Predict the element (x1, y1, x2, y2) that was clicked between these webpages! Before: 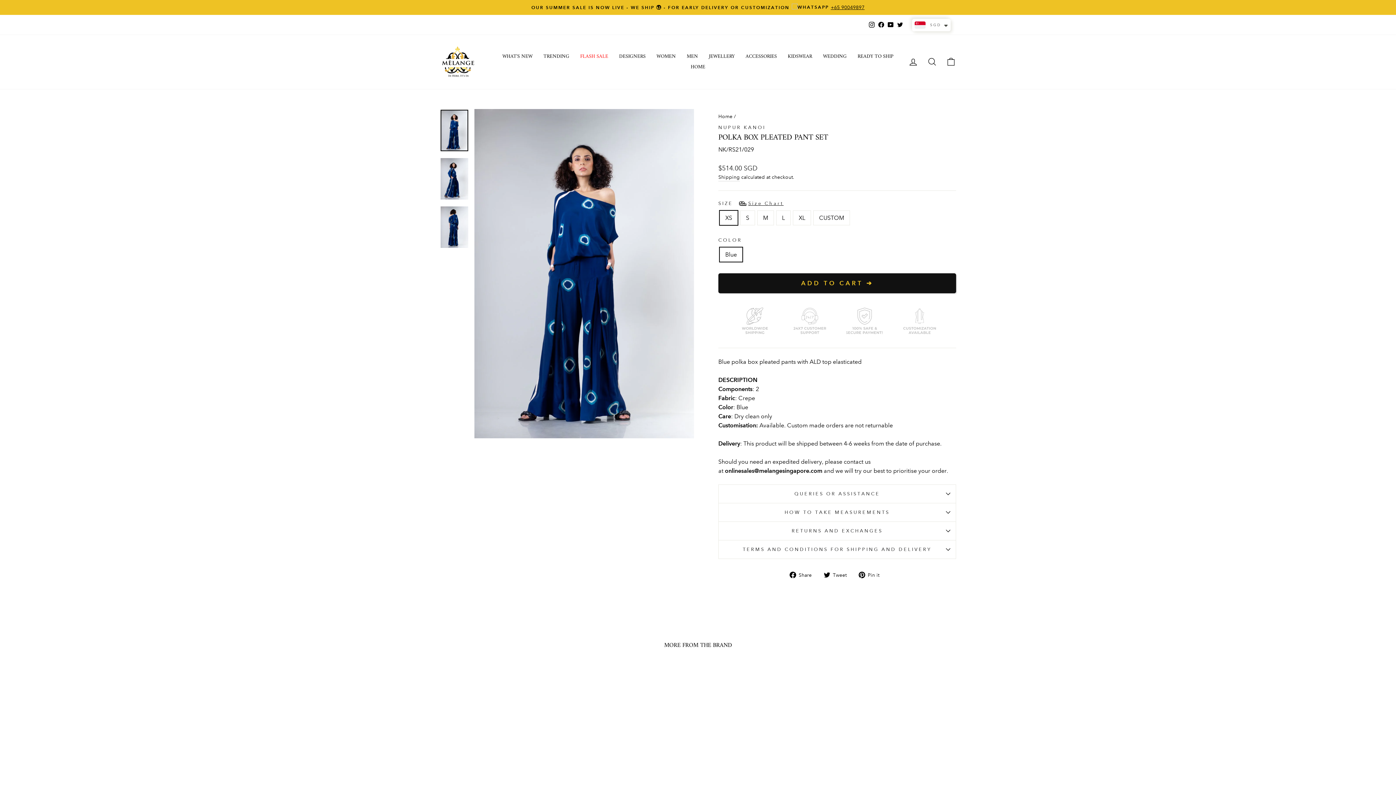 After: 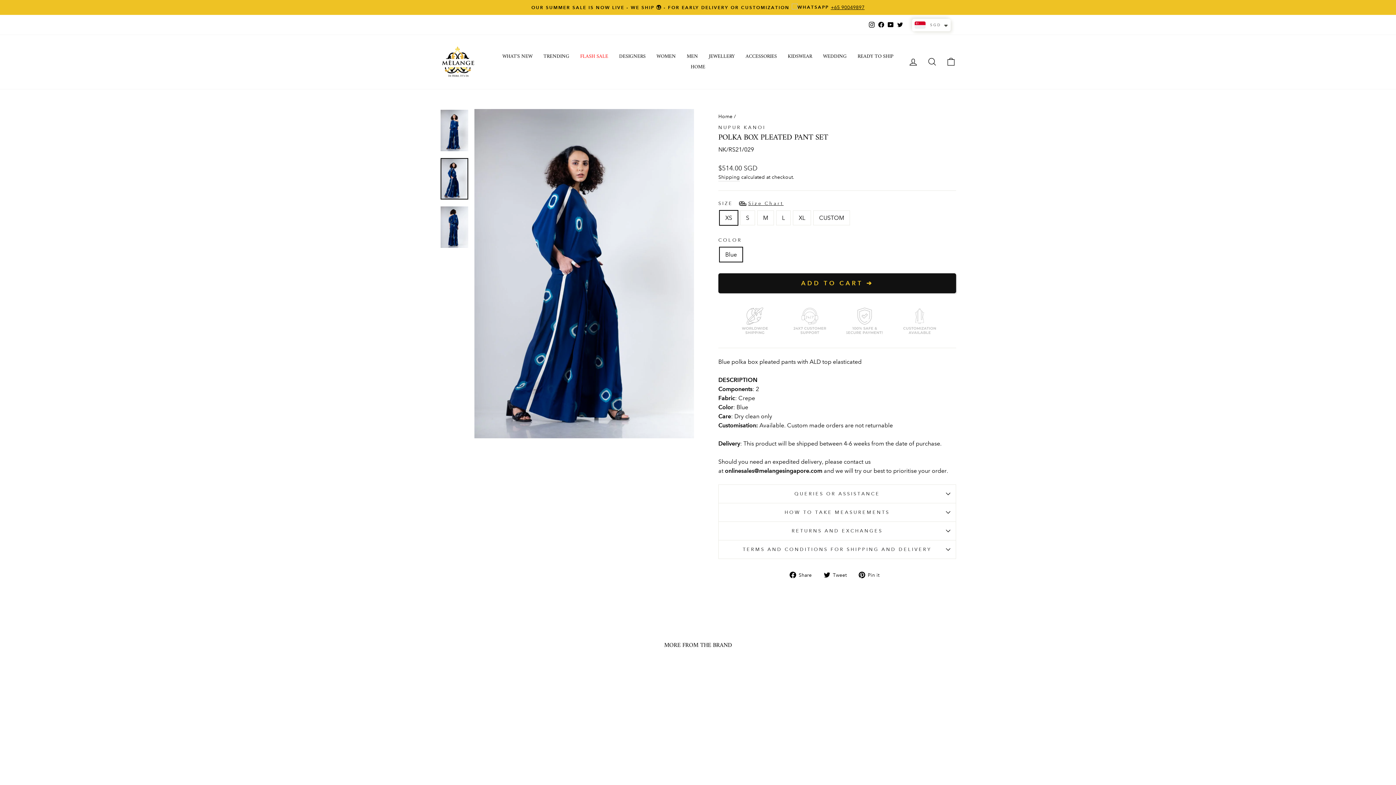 Action: bbox: (440, 158, 468, 199)